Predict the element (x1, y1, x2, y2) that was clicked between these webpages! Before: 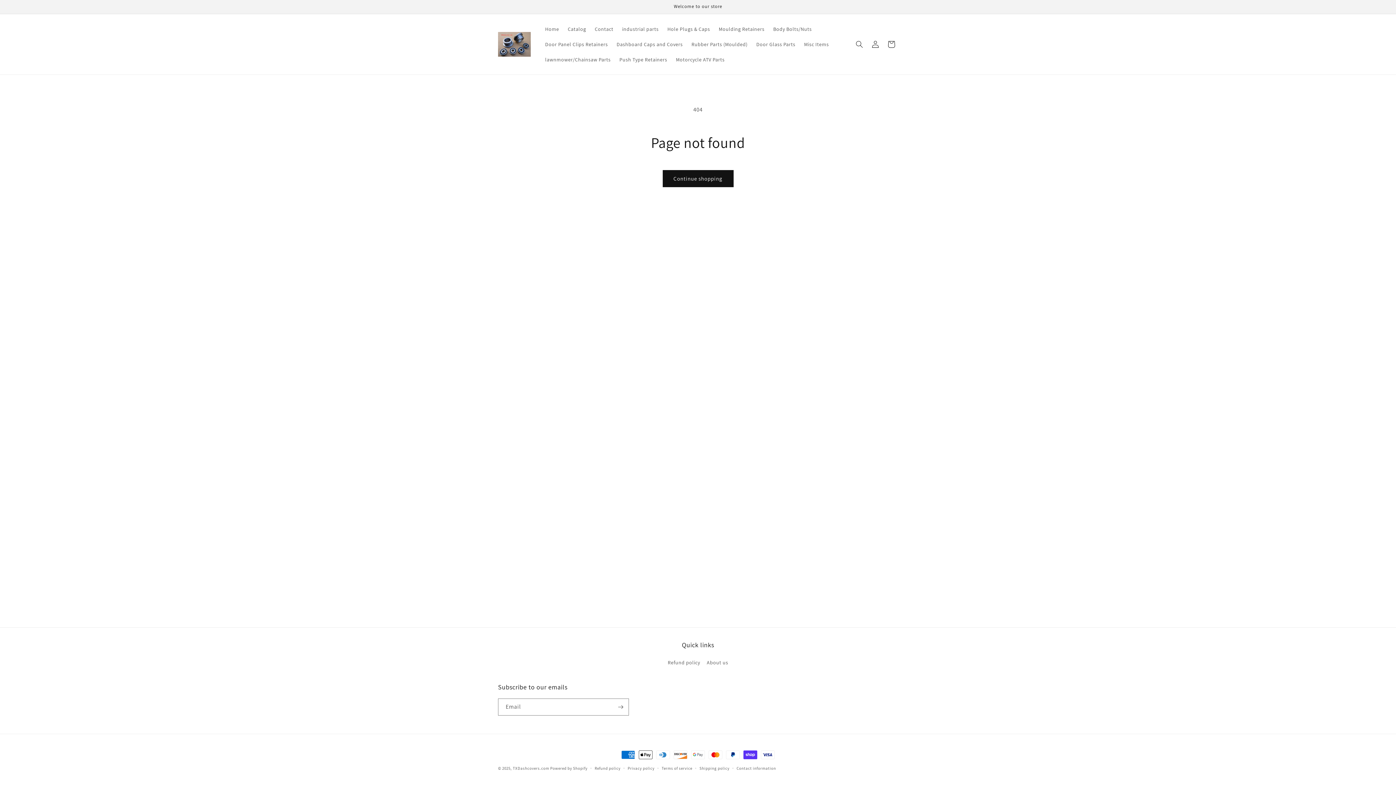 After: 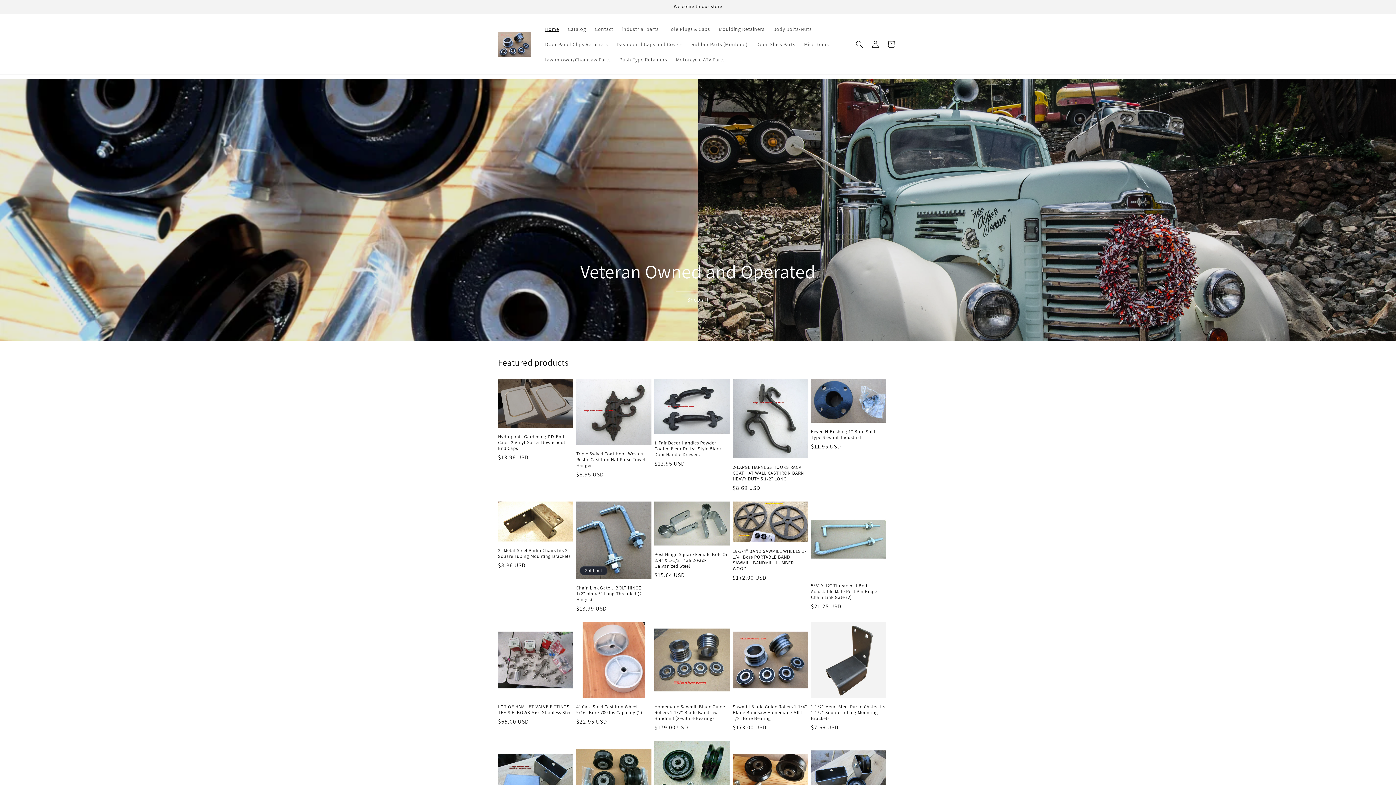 Action: bbox: (495, 29, 533, 59)